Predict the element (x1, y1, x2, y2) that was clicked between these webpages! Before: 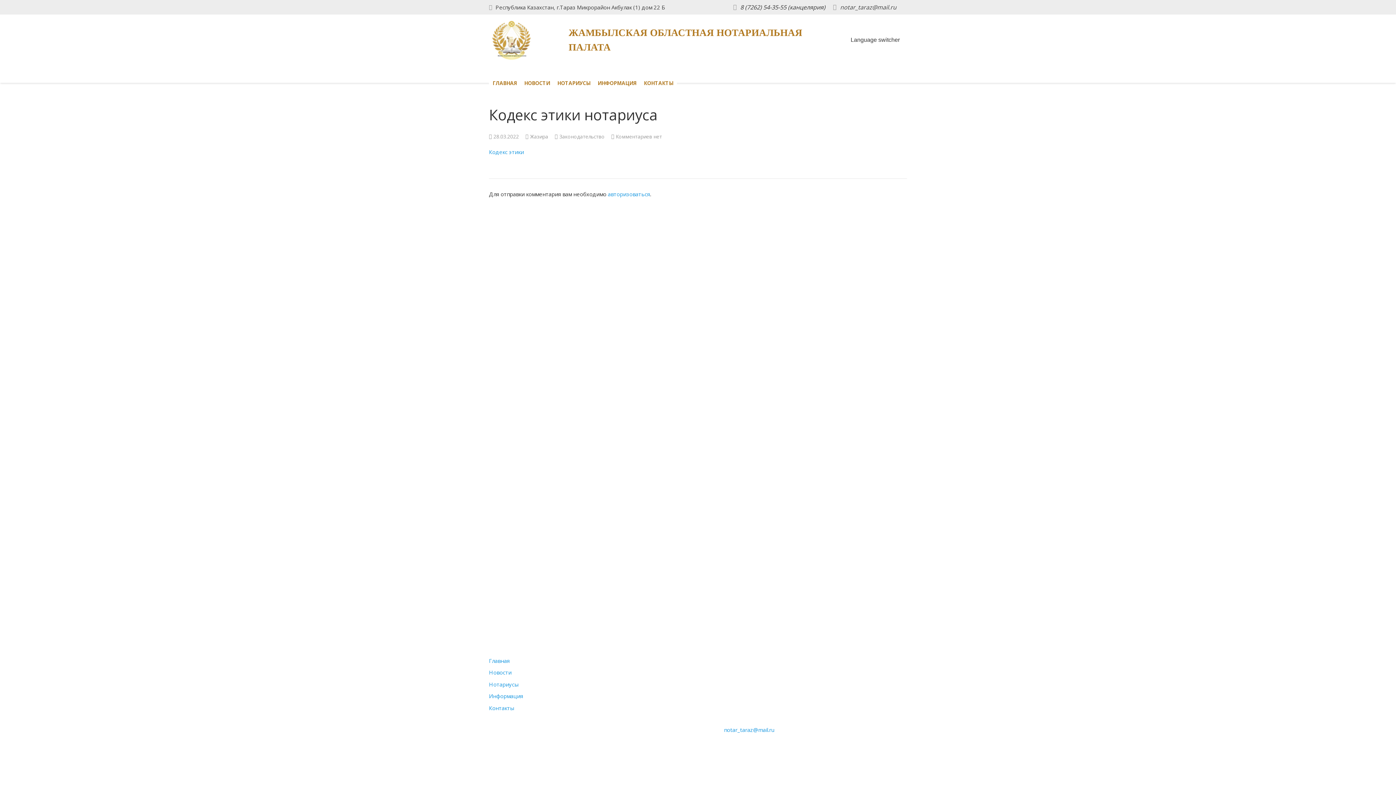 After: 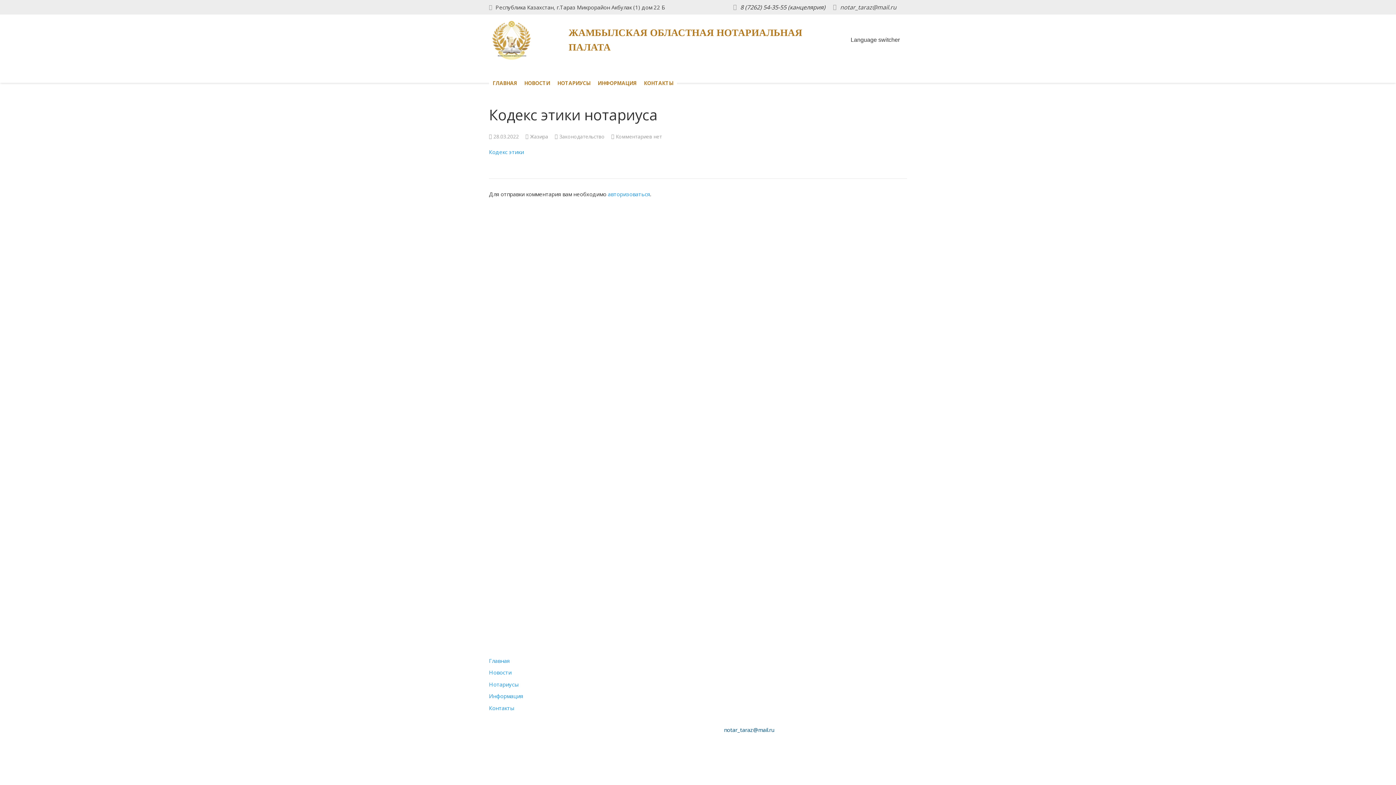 Action: label: notar_taraz@mail.ru bbox: (724, 726, 774, 733)